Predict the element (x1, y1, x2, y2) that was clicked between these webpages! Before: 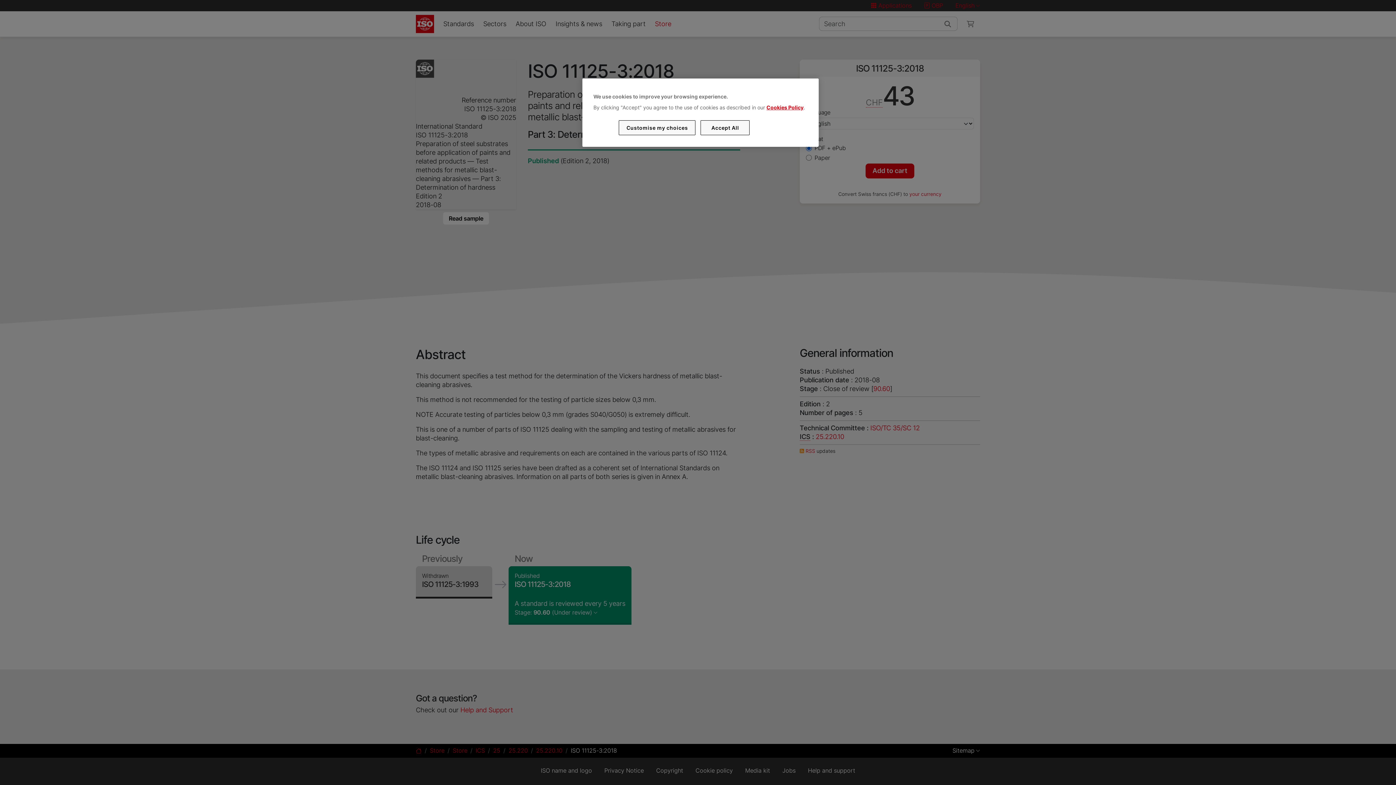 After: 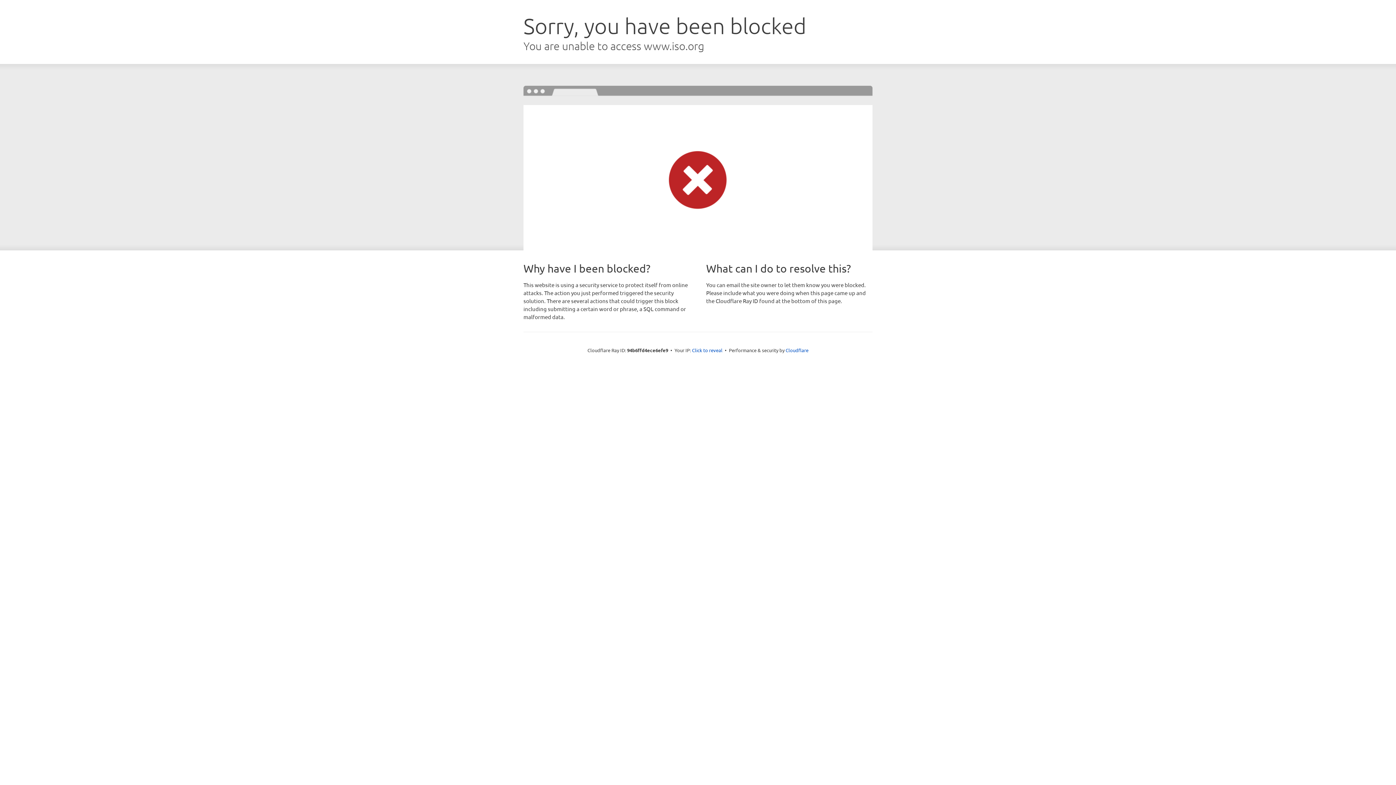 Action: label: Cookies Policy bbox: (766, 104, 803, 110)